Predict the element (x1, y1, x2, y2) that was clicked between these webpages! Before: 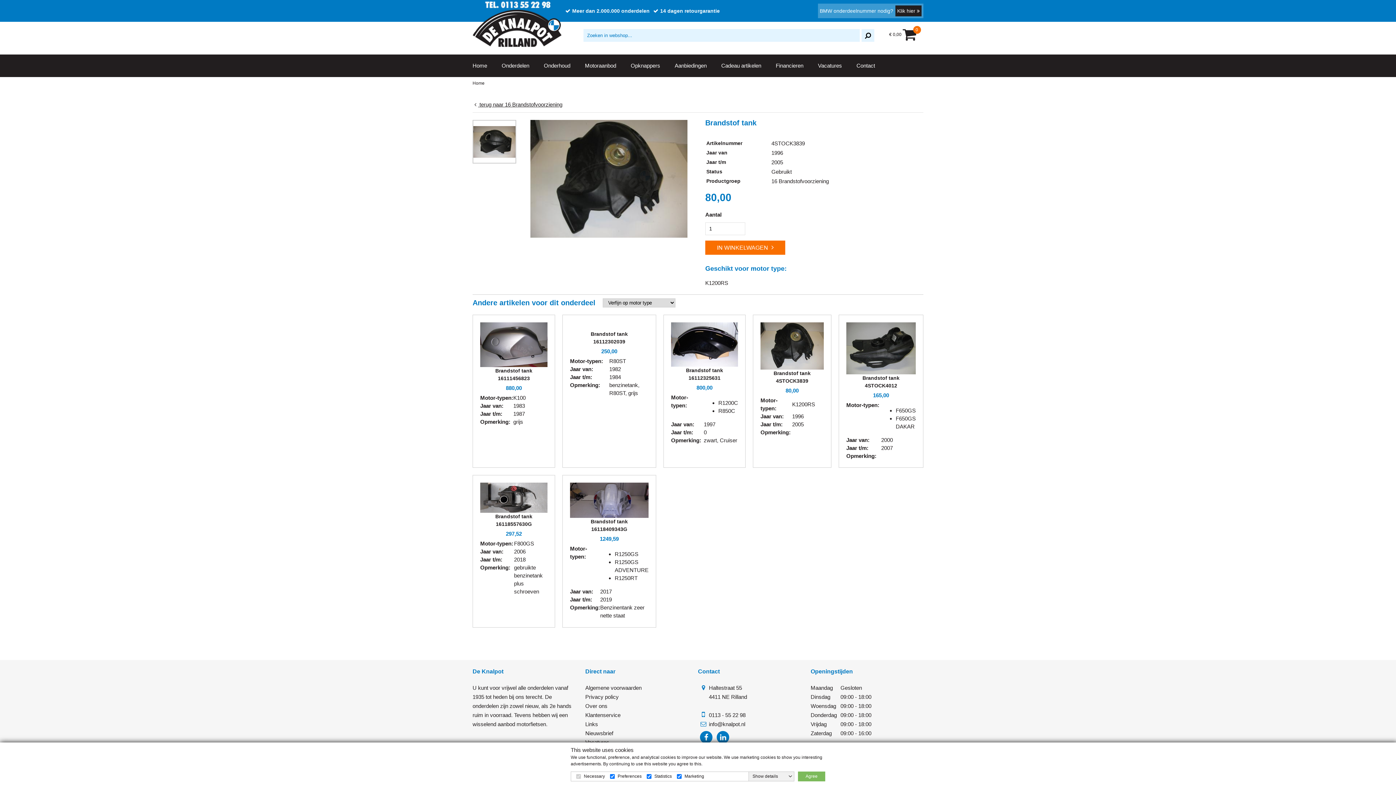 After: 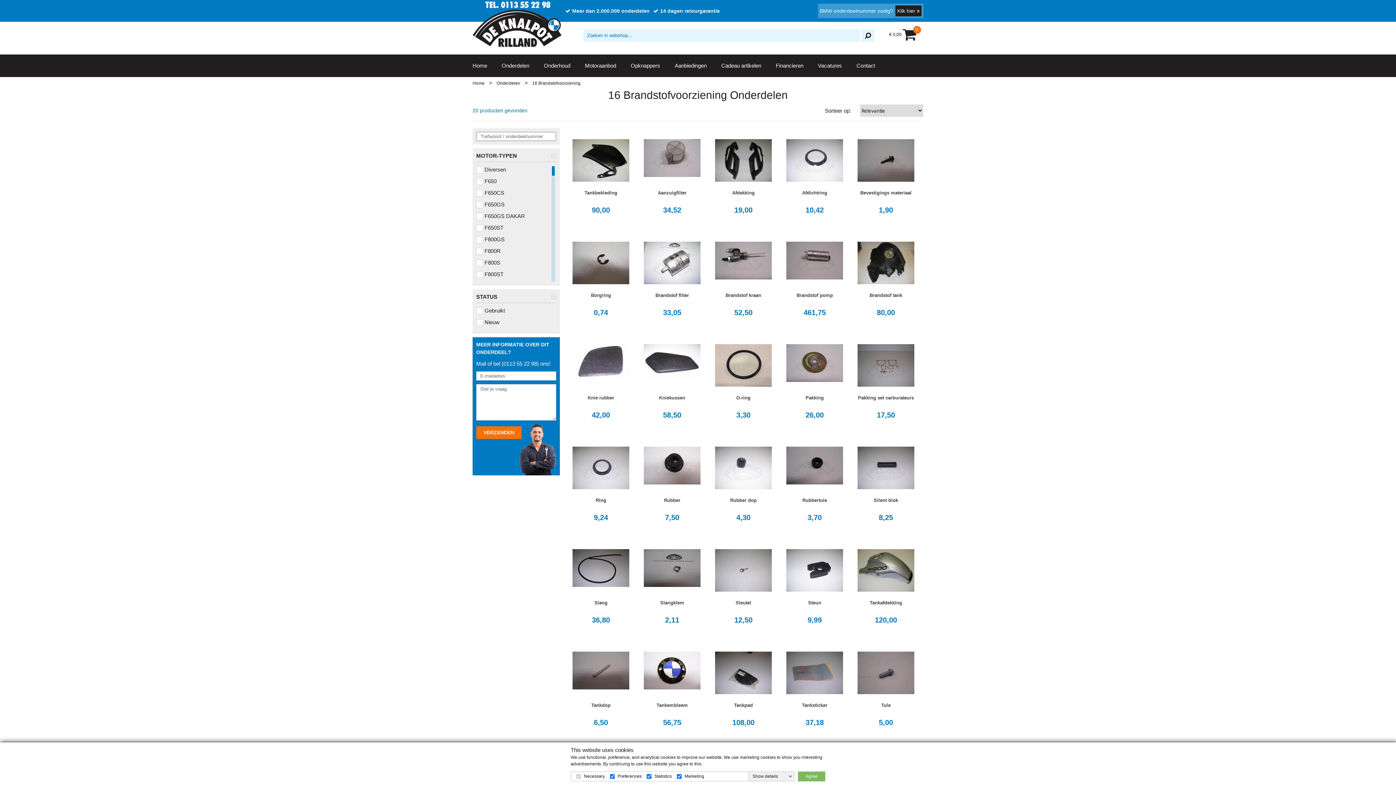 Action: label:  terug naar 16 Brandstofvoorziening bbox: (472, 101, 562, 107)